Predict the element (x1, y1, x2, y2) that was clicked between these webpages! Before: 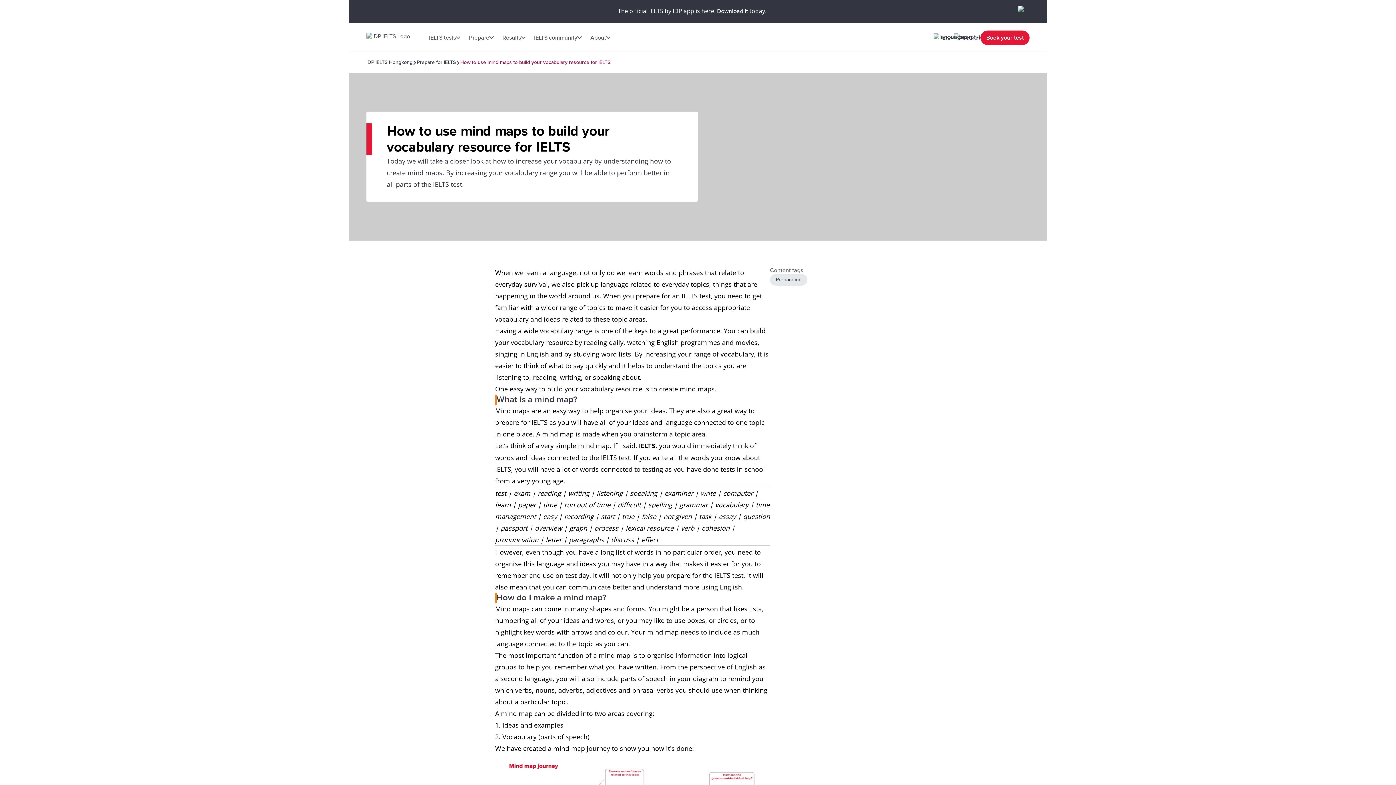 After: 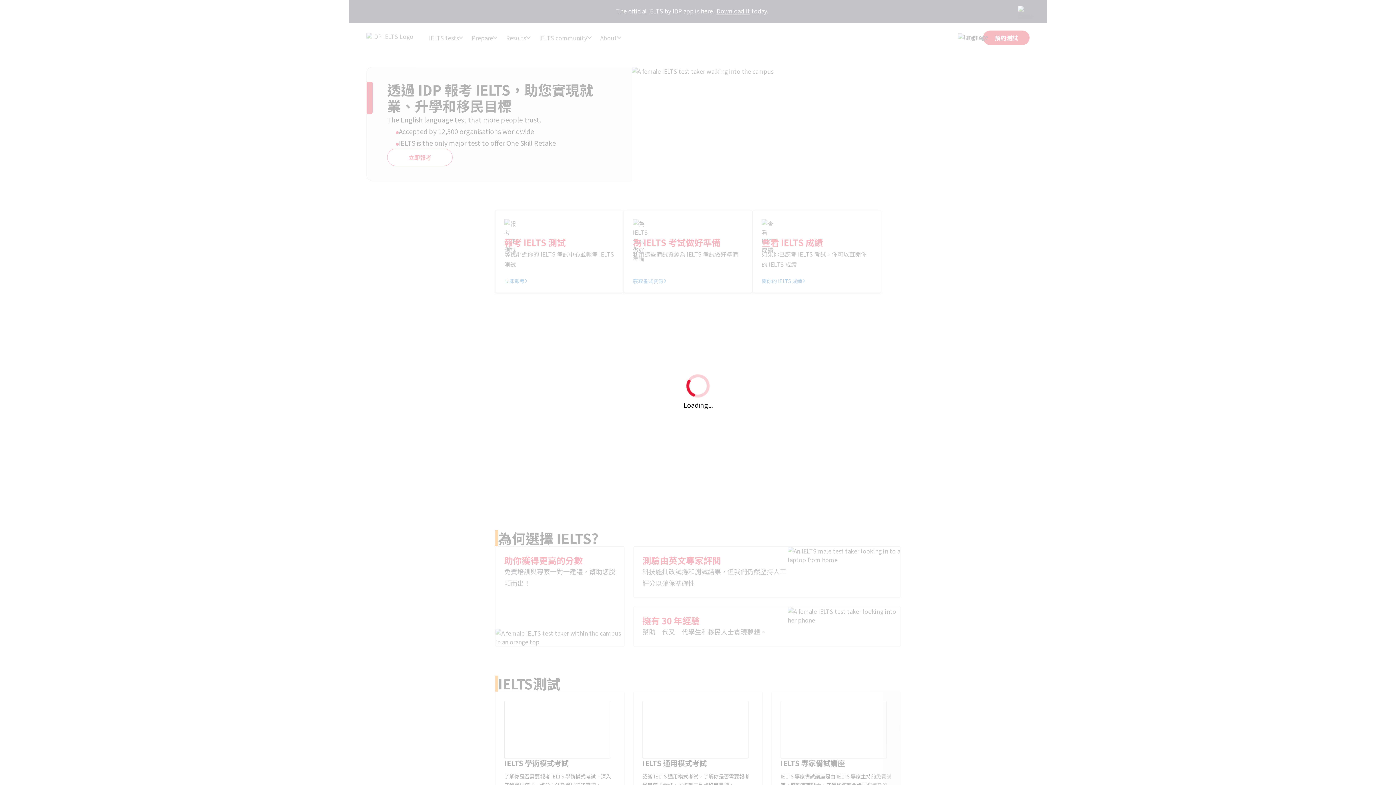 Action: bbox: (366, 59, 417, 65) label: IDP IELTS Hongkong